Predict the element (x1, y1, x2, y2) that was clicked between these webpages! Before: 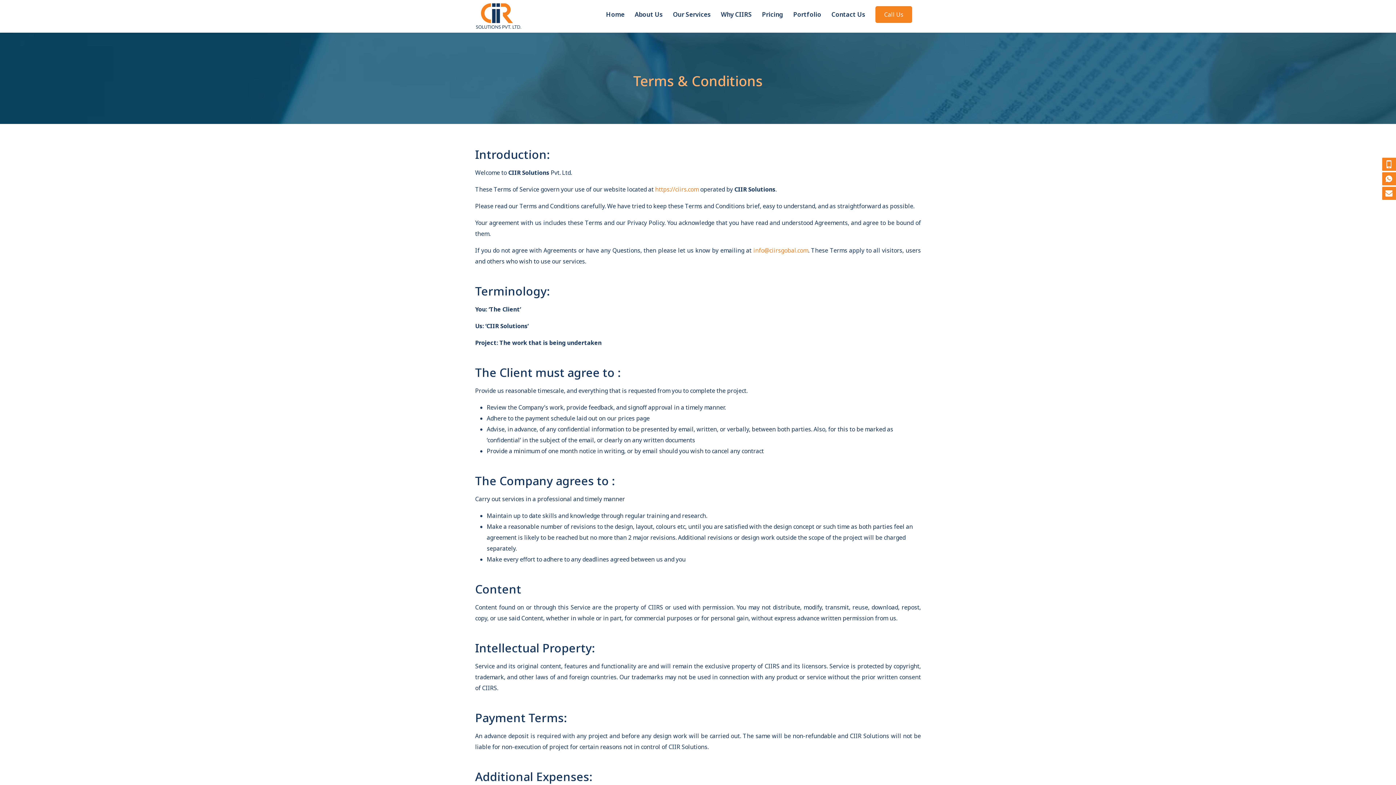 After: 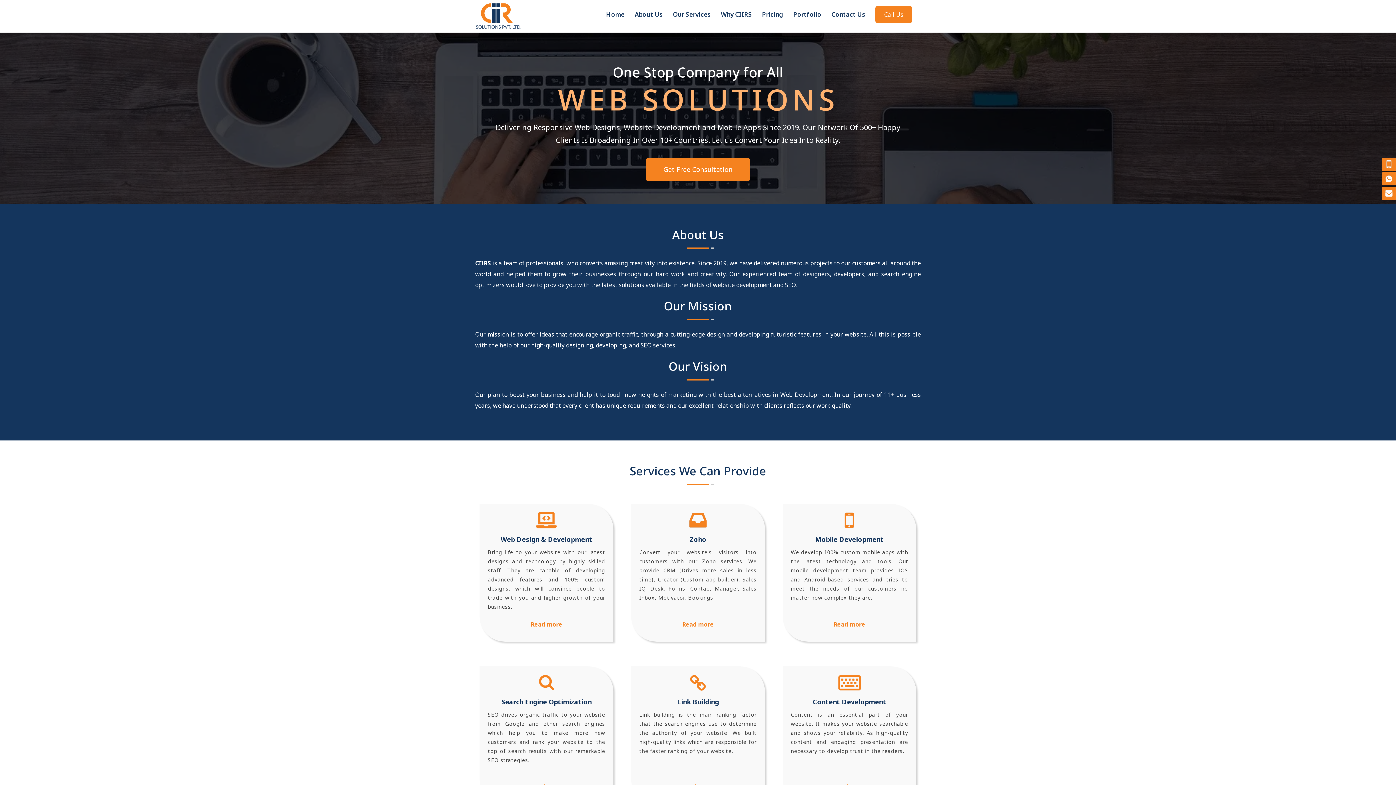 Action: bbox: (475, 0, 522, 31)